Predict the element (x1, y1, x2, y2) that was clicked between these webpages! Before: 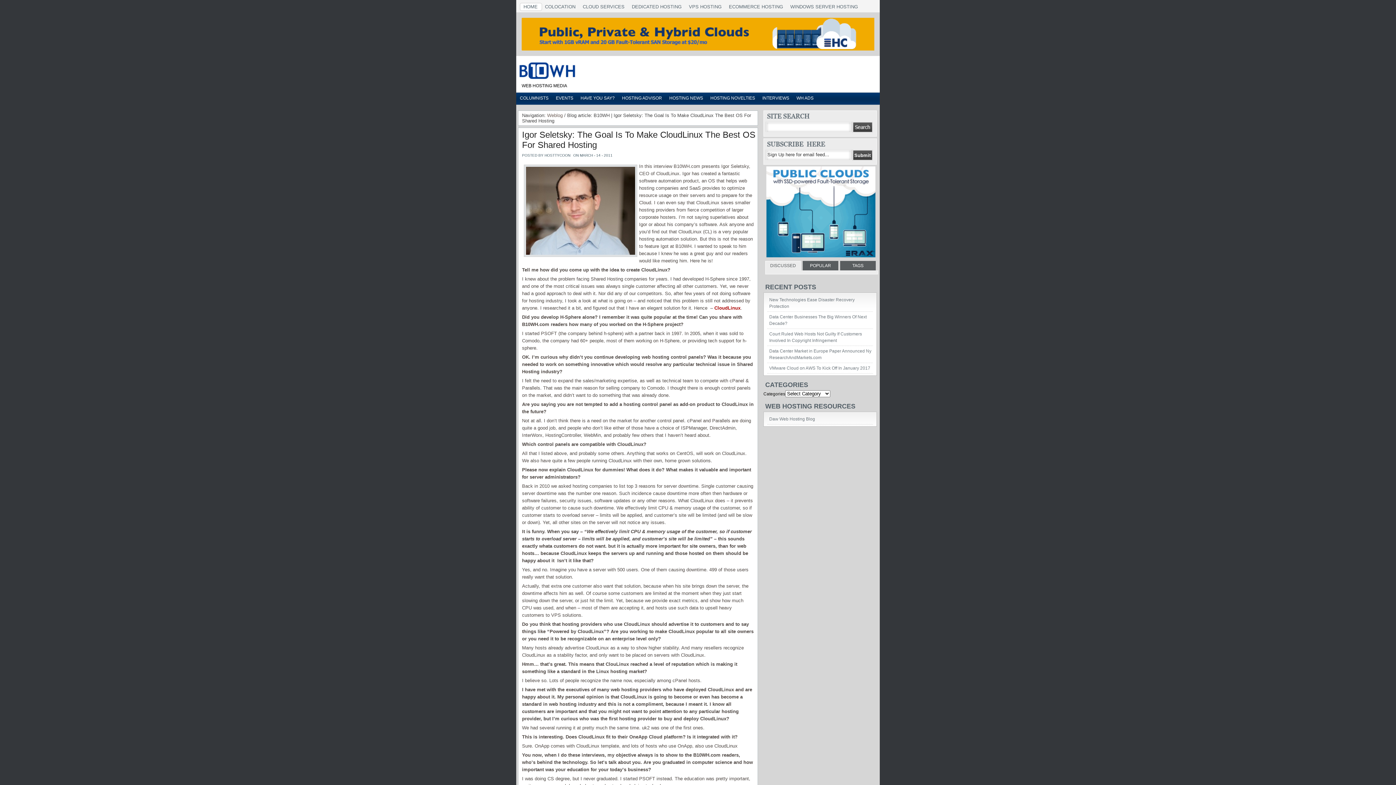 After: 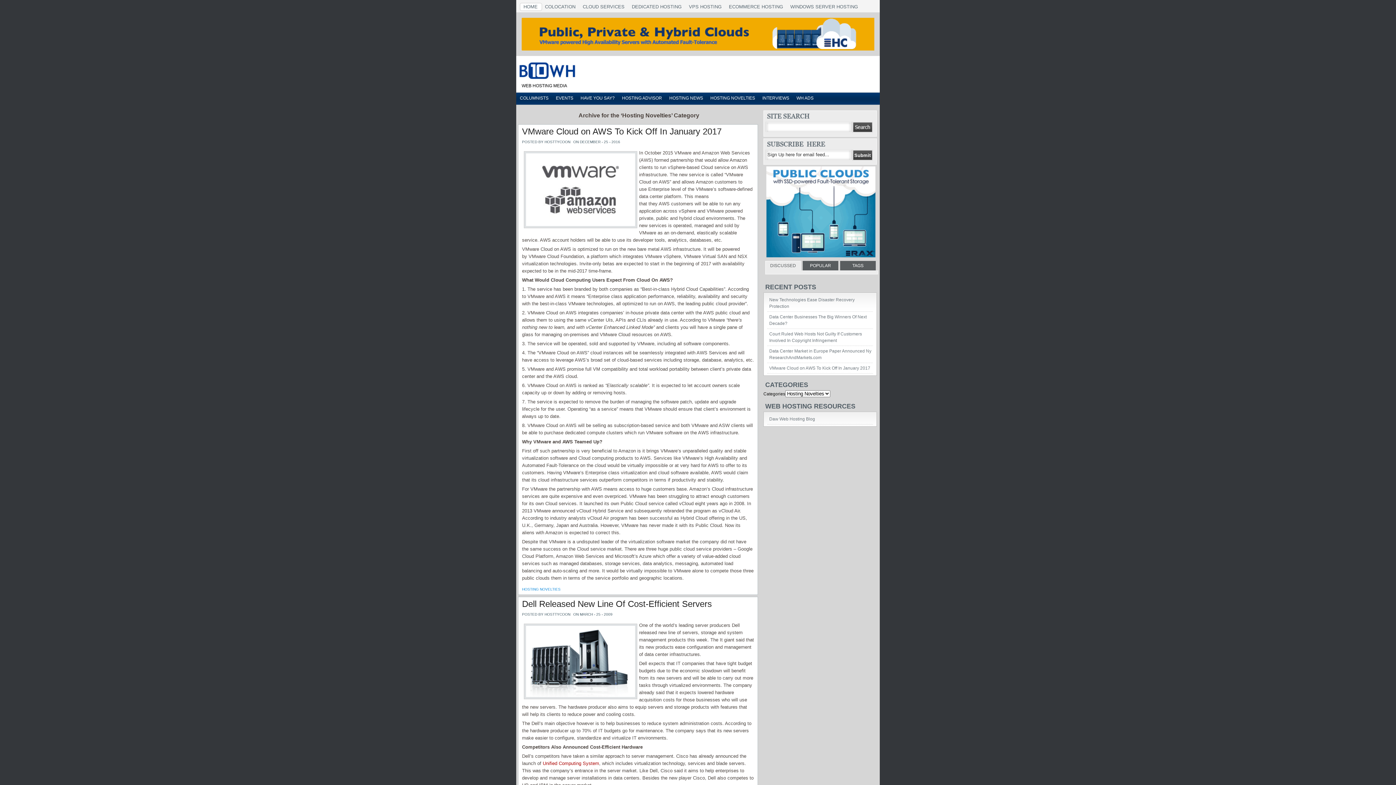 Action: label: HOSTING NOVELTIES bbox: (706, 92, 758, 103)